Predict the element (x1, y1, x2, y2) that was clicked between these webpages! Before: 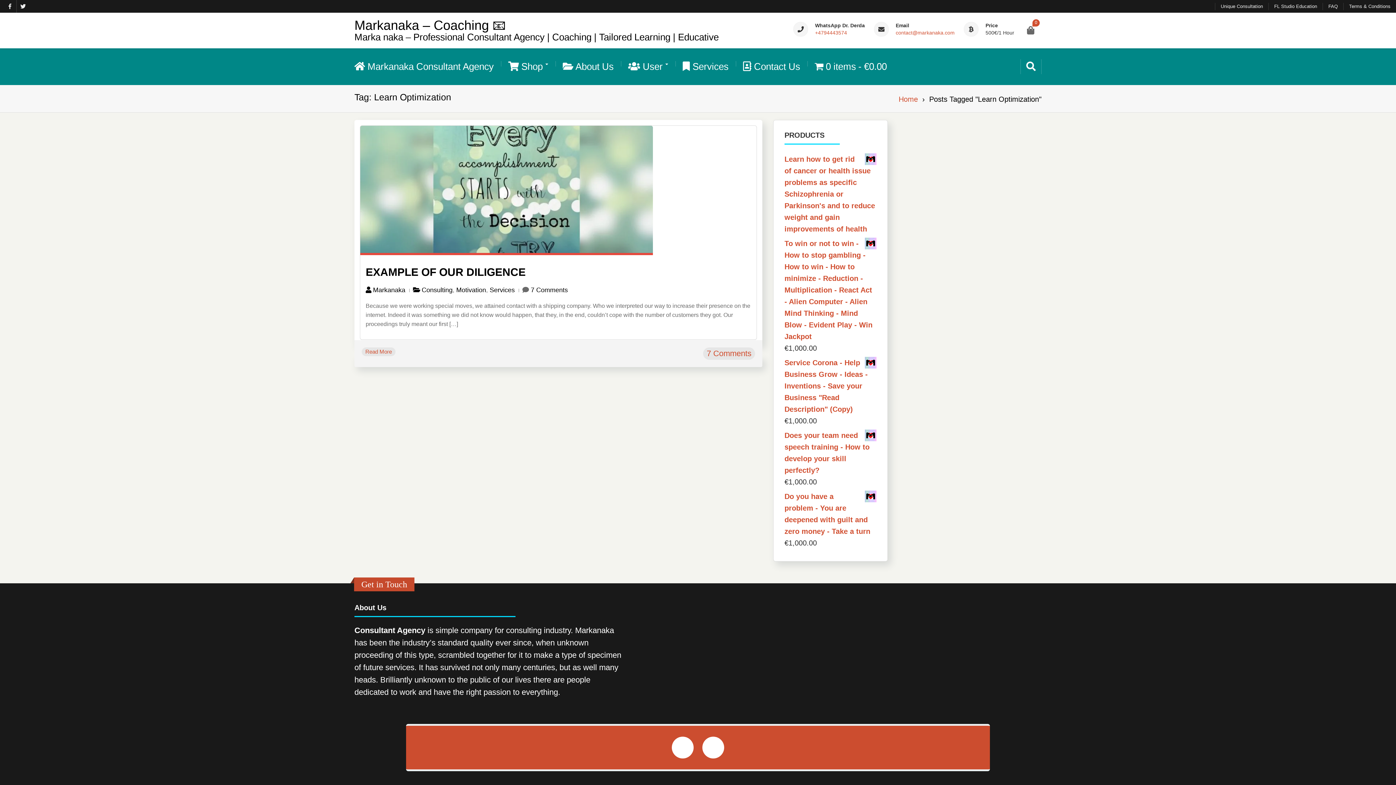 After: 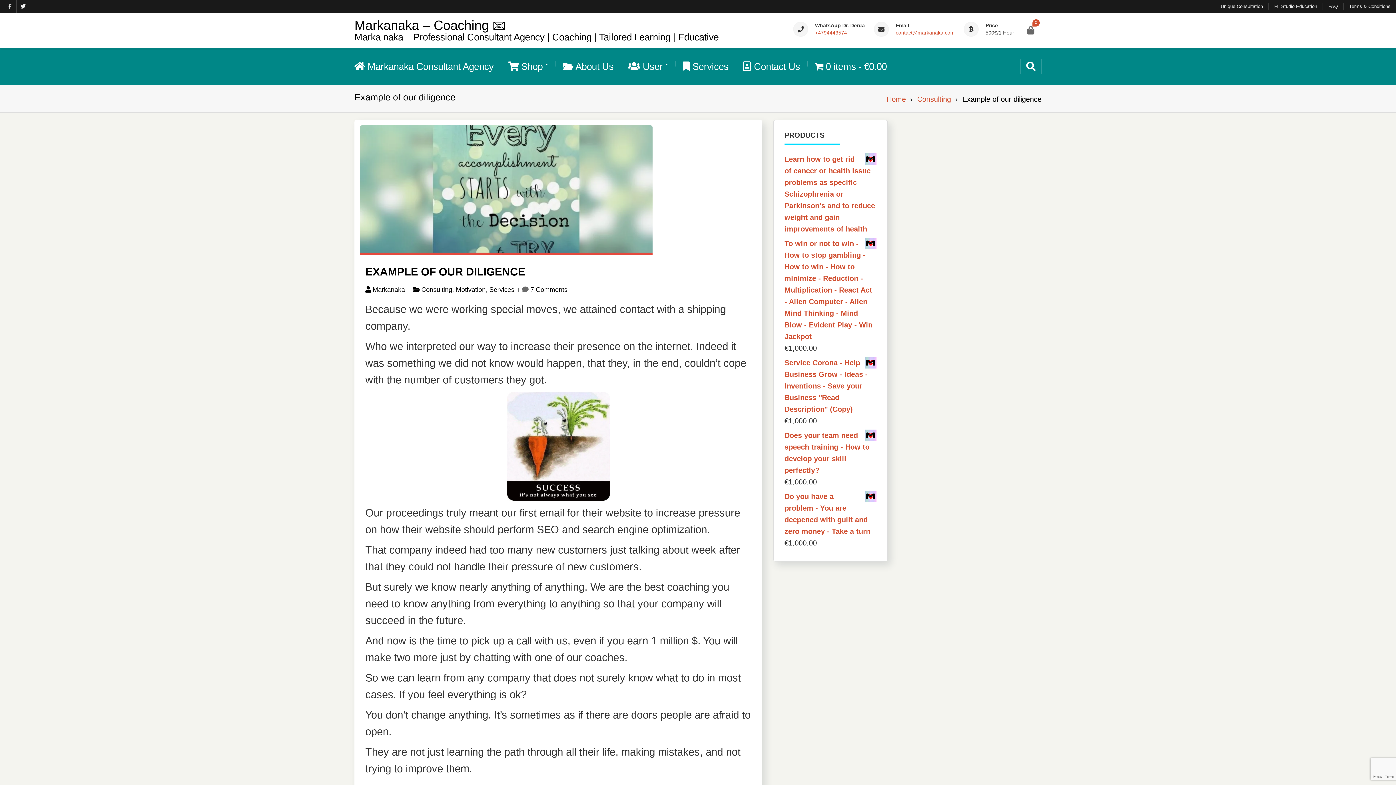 Action: label: Read More bbox: (361, 347, 395, 356)